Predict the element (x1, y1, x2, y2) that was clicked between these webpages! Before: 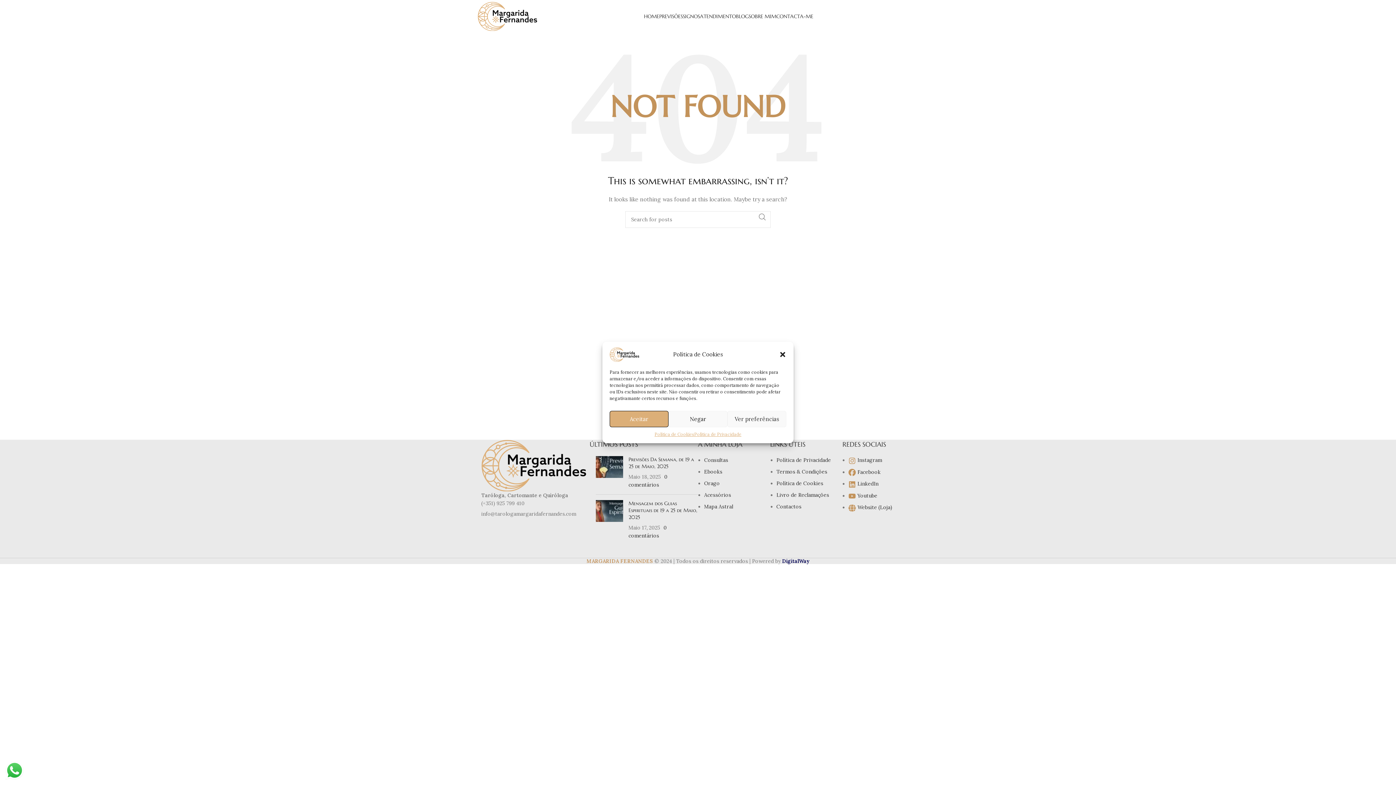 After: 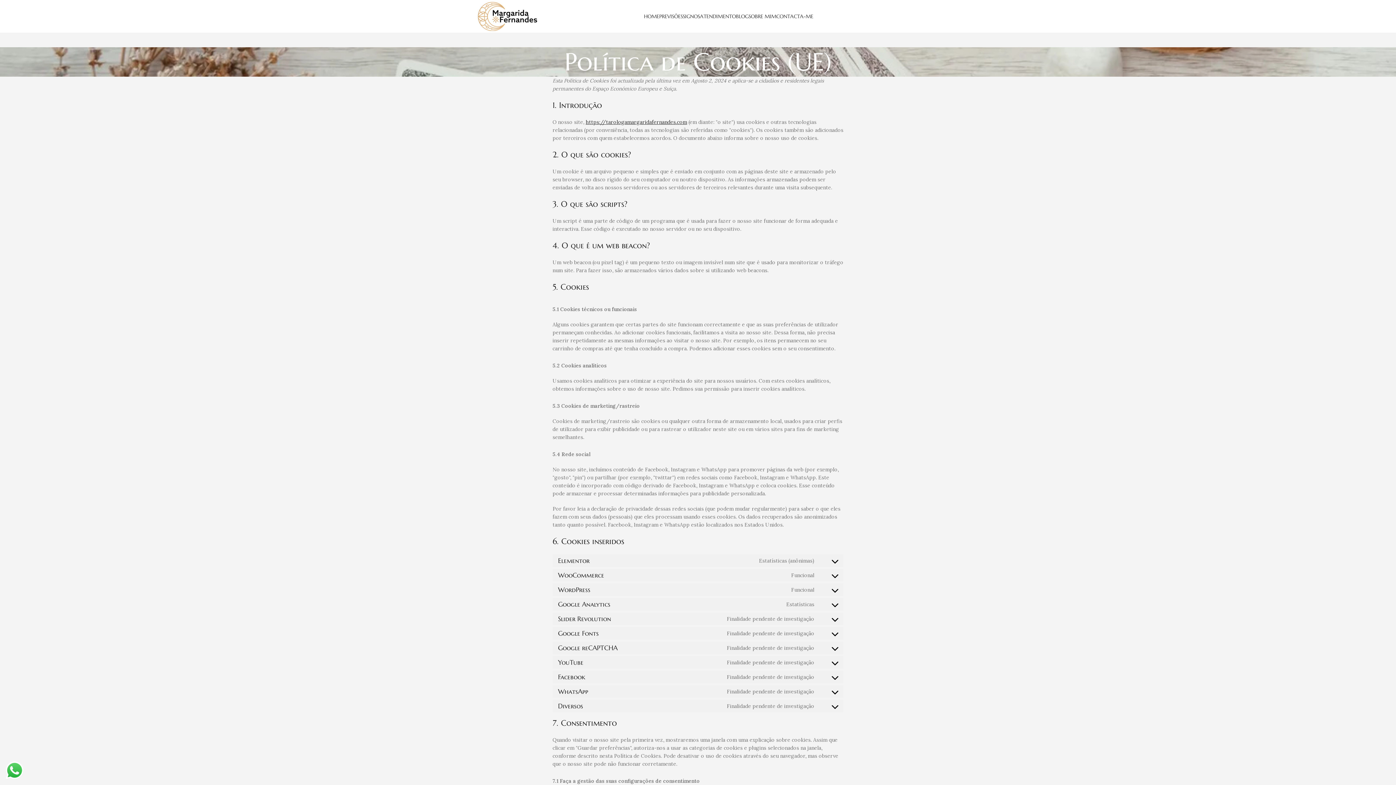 Action: label: Política de Cookies bbox: (654, 431, 694, 438)